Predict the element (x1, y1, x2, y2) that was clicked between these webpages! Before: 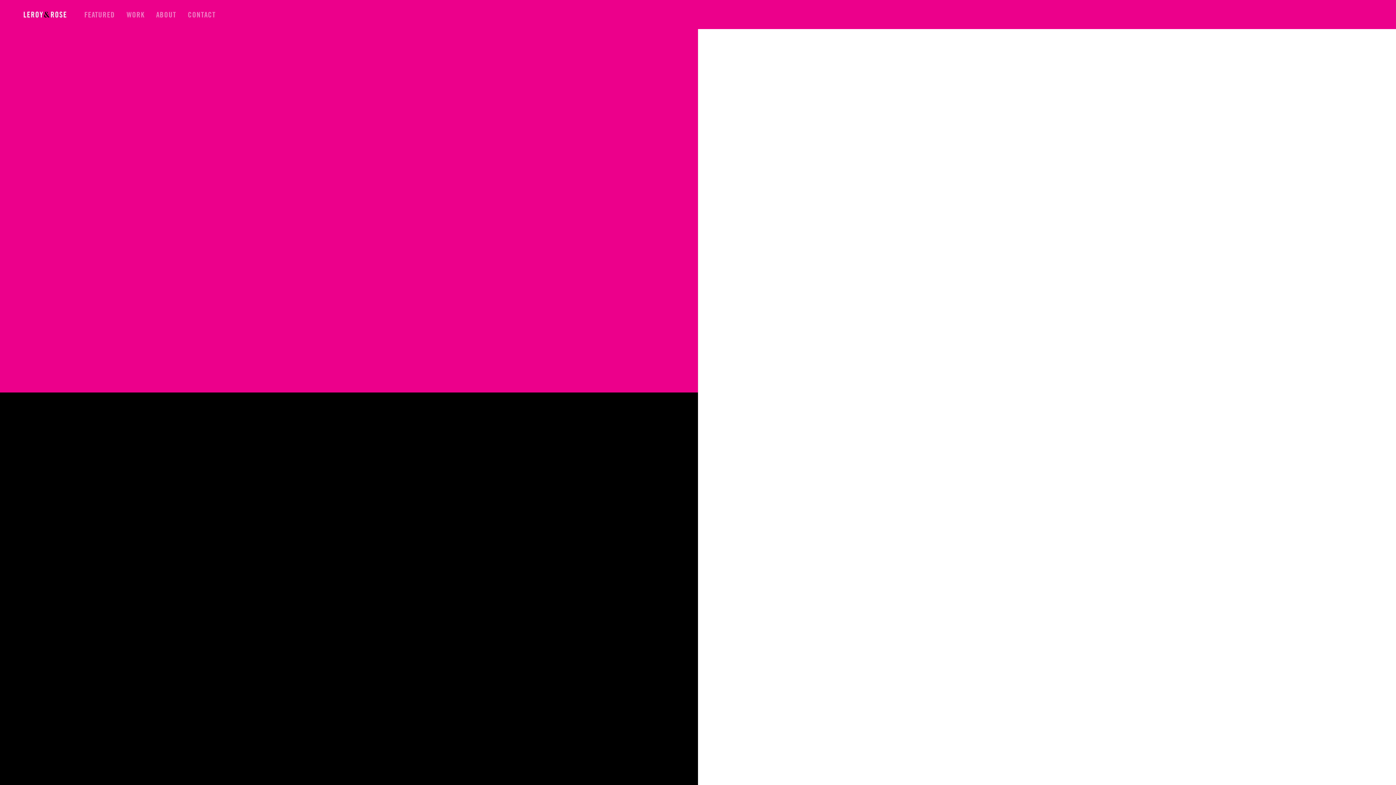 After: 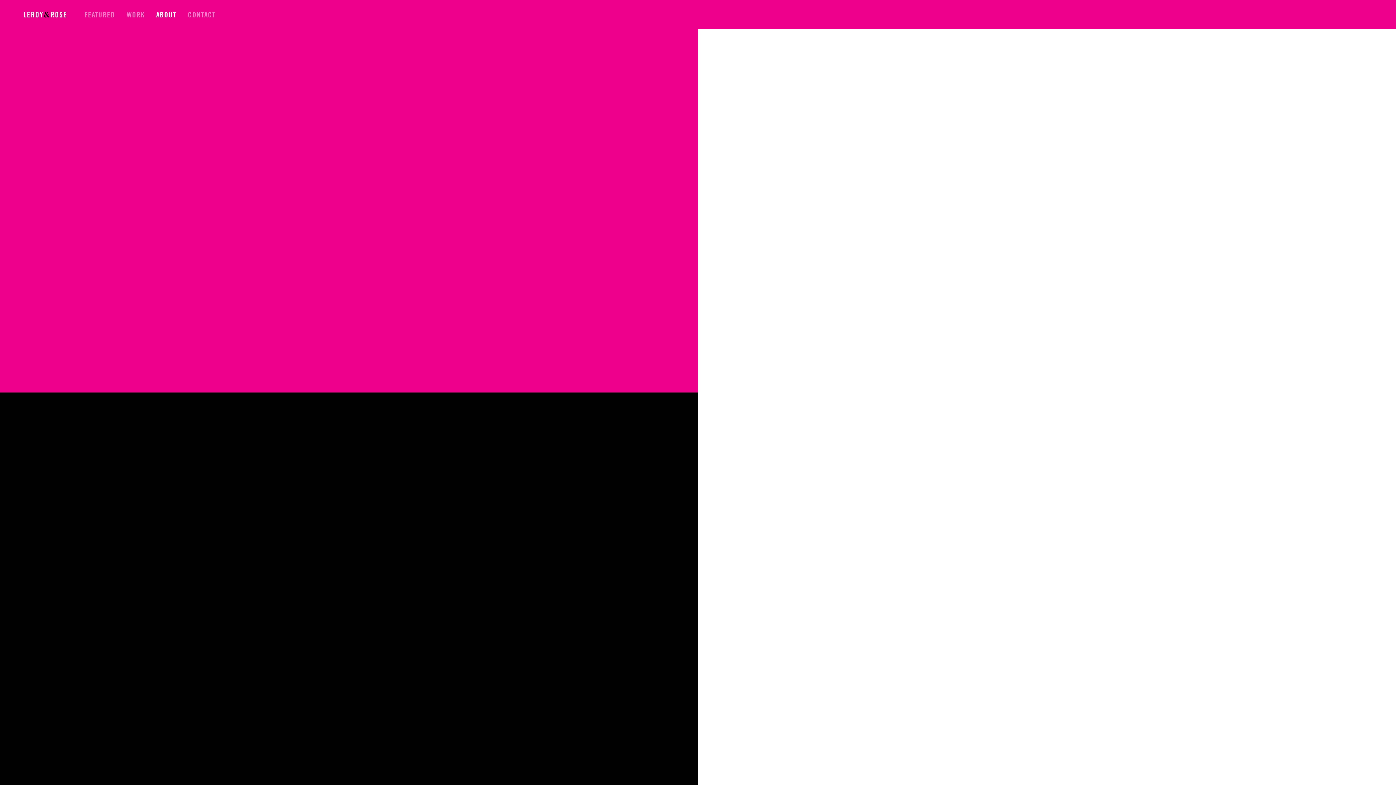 Action: bbox: (156, 10, 176, 19) label: ABOUT